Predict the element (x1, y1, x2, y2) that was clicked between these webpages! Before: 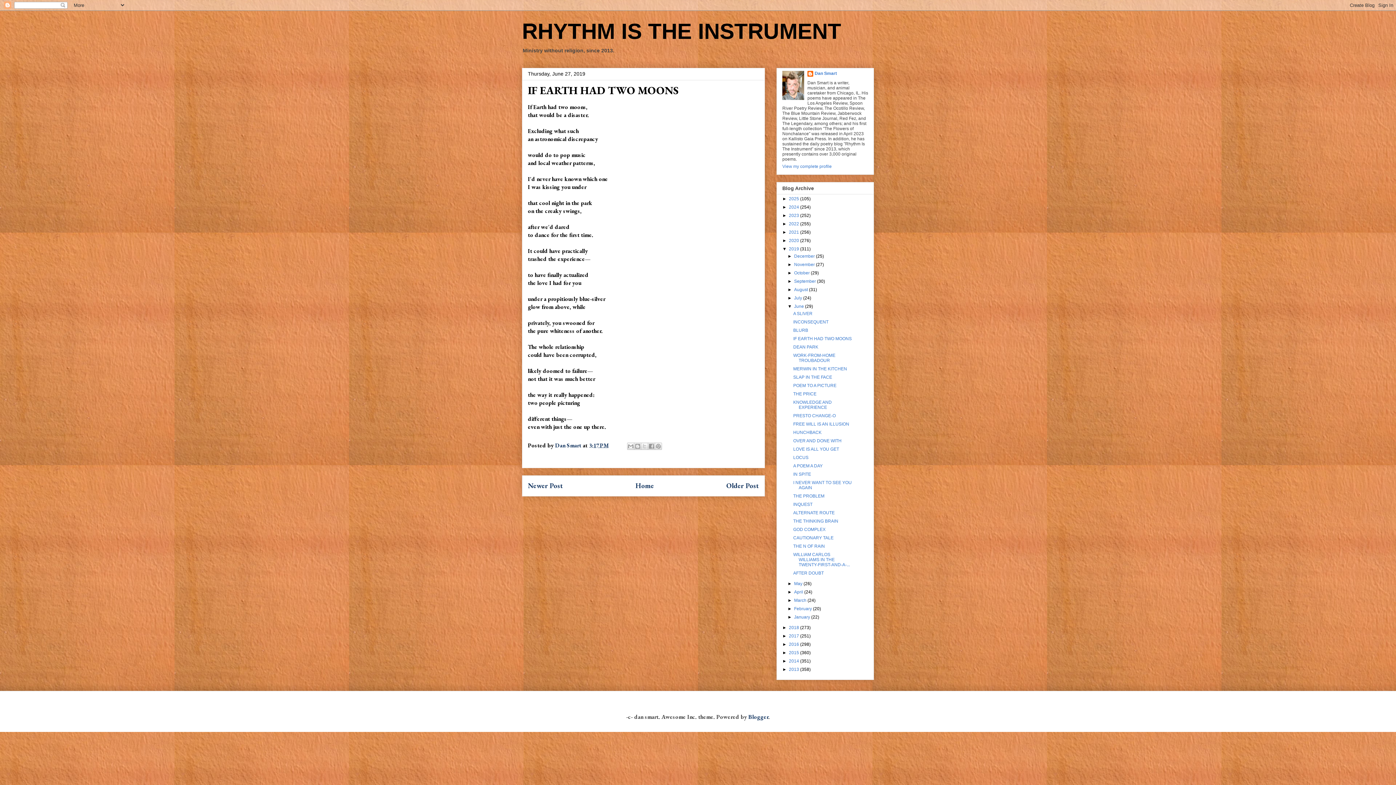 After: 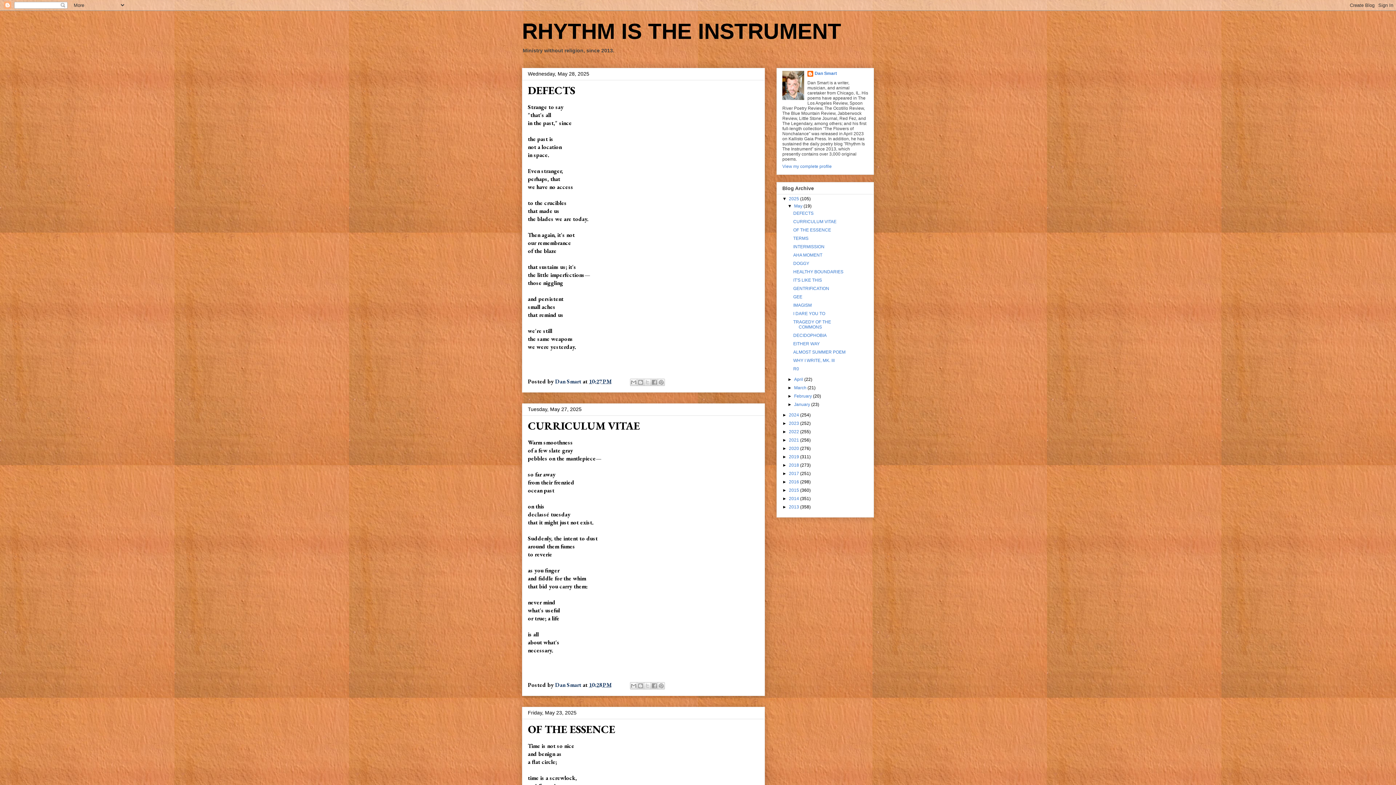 Action: label: Home bbox: (635, 481, 654, 490)